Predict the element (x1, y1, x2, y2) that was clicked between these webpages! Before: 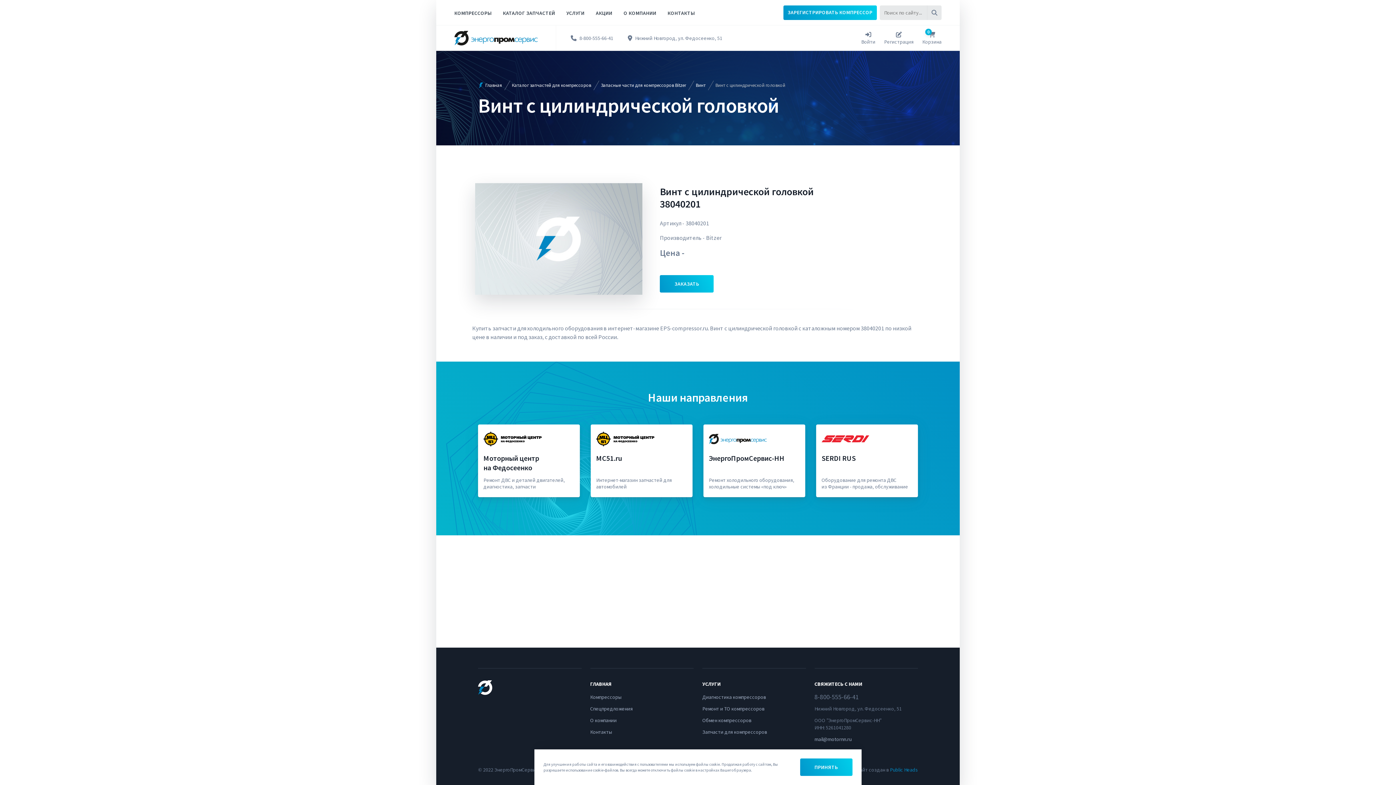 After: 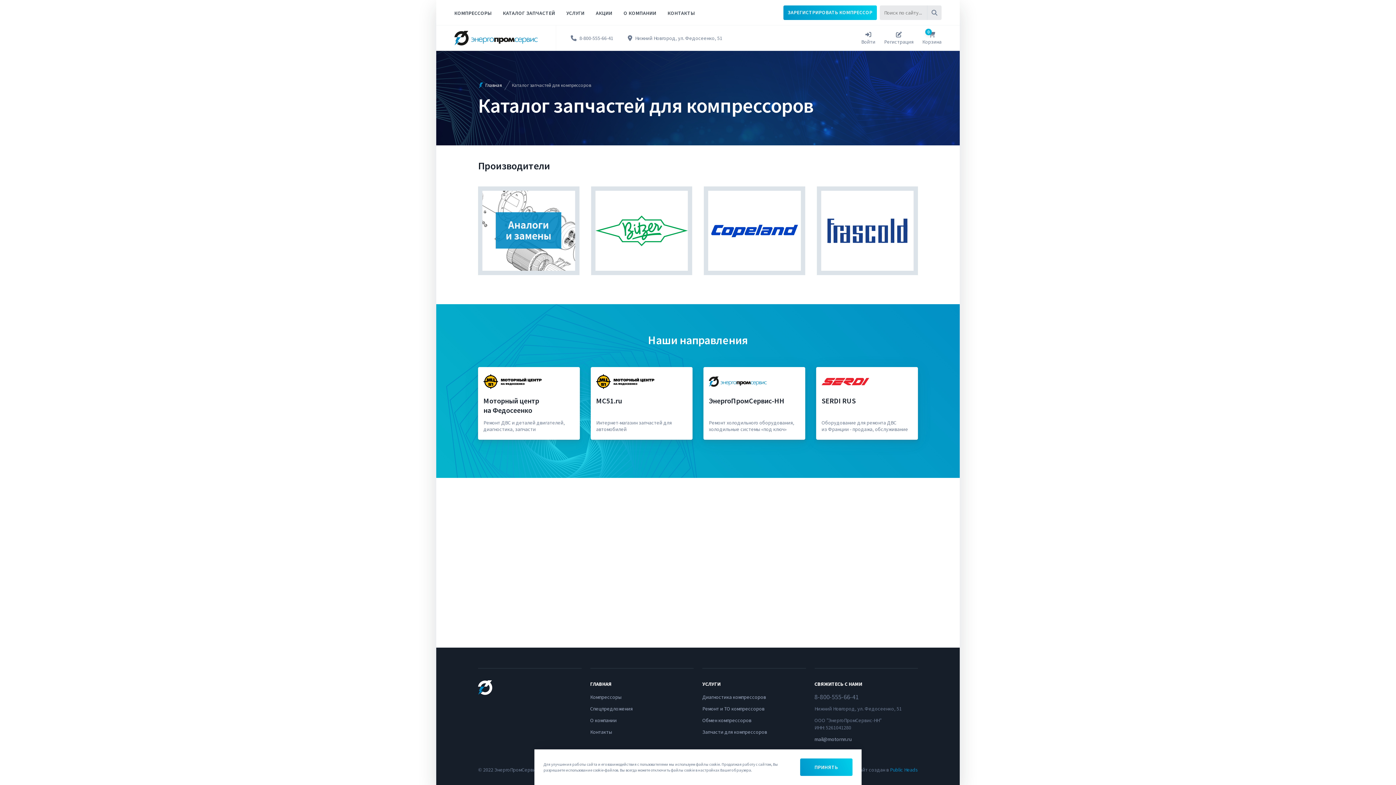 Action: bbox: (503, 0, 555, 25) label: КАТАЛОГ ЗАПЧАСТЕЙ